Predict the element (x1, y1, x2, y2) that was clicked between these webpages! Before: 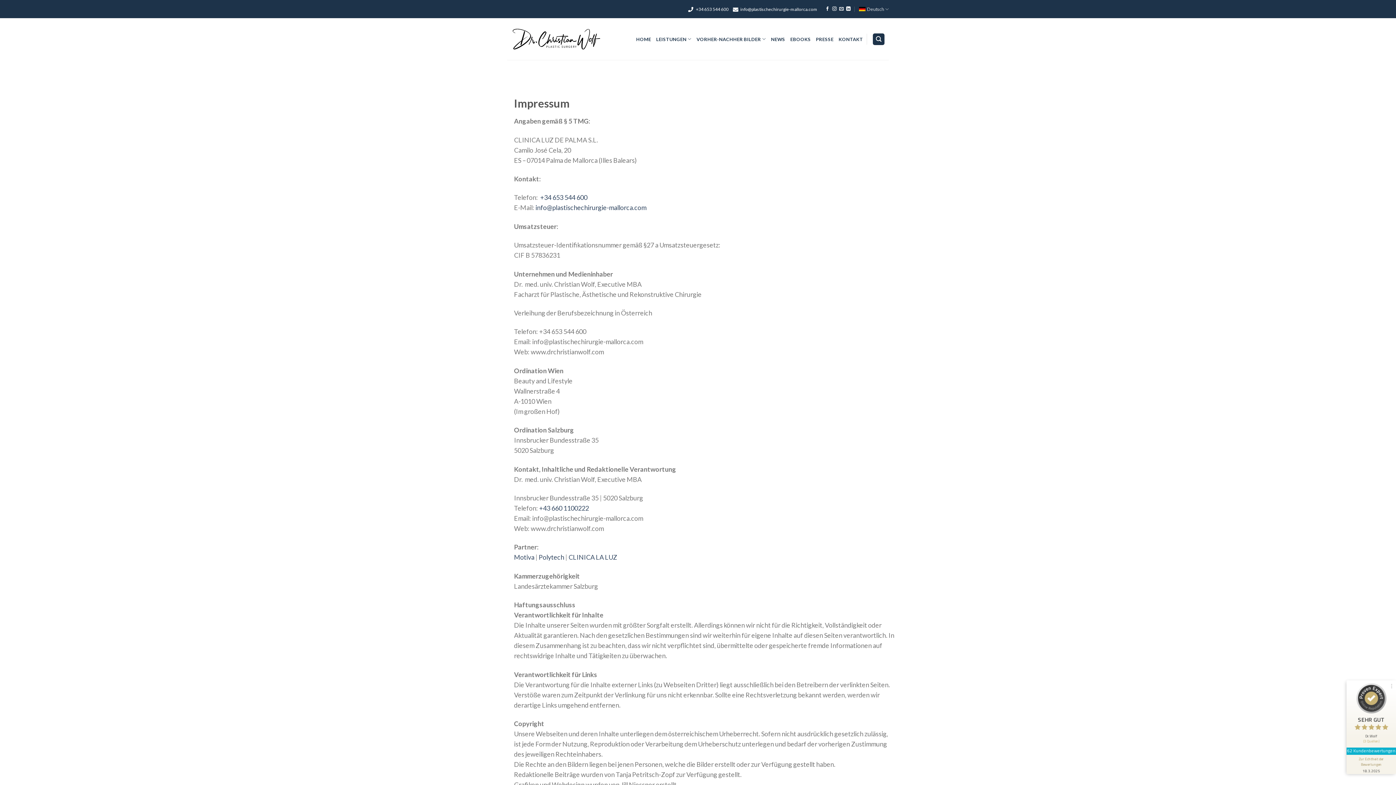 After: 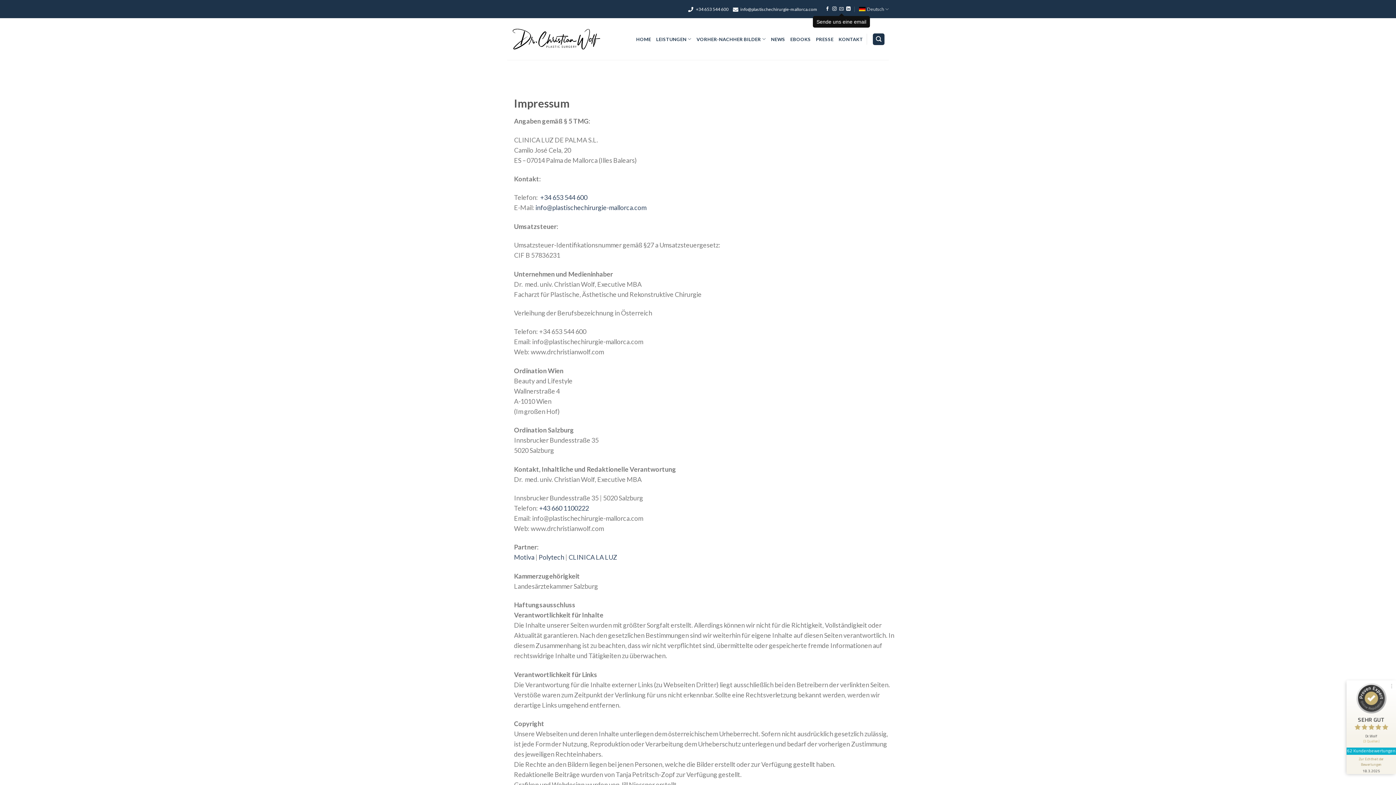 Action: label: Sende uns eine email bbox: (839, 6, 843, 11)